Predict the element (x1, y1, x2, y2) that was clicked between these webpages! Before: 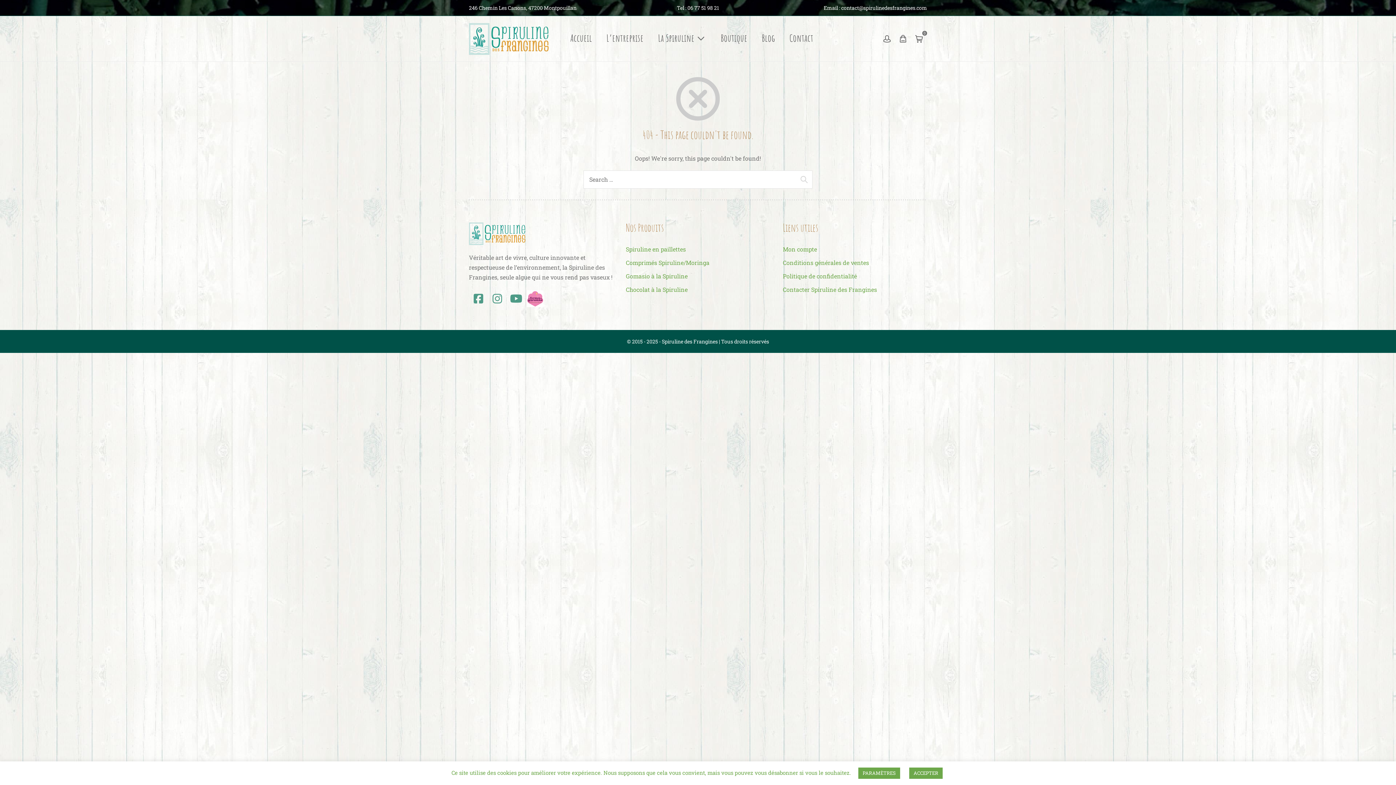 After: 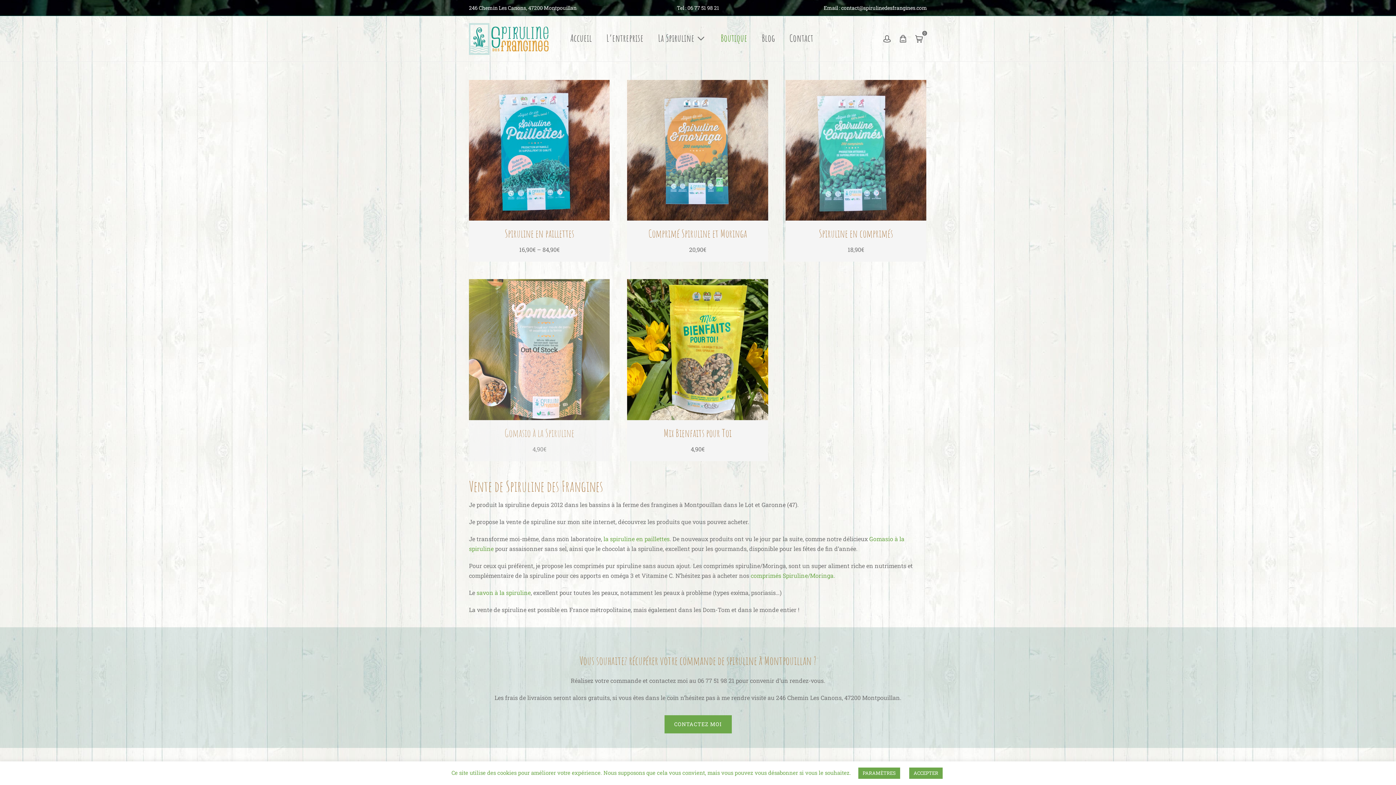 Action: bbox: (895, 28, 911, 48)